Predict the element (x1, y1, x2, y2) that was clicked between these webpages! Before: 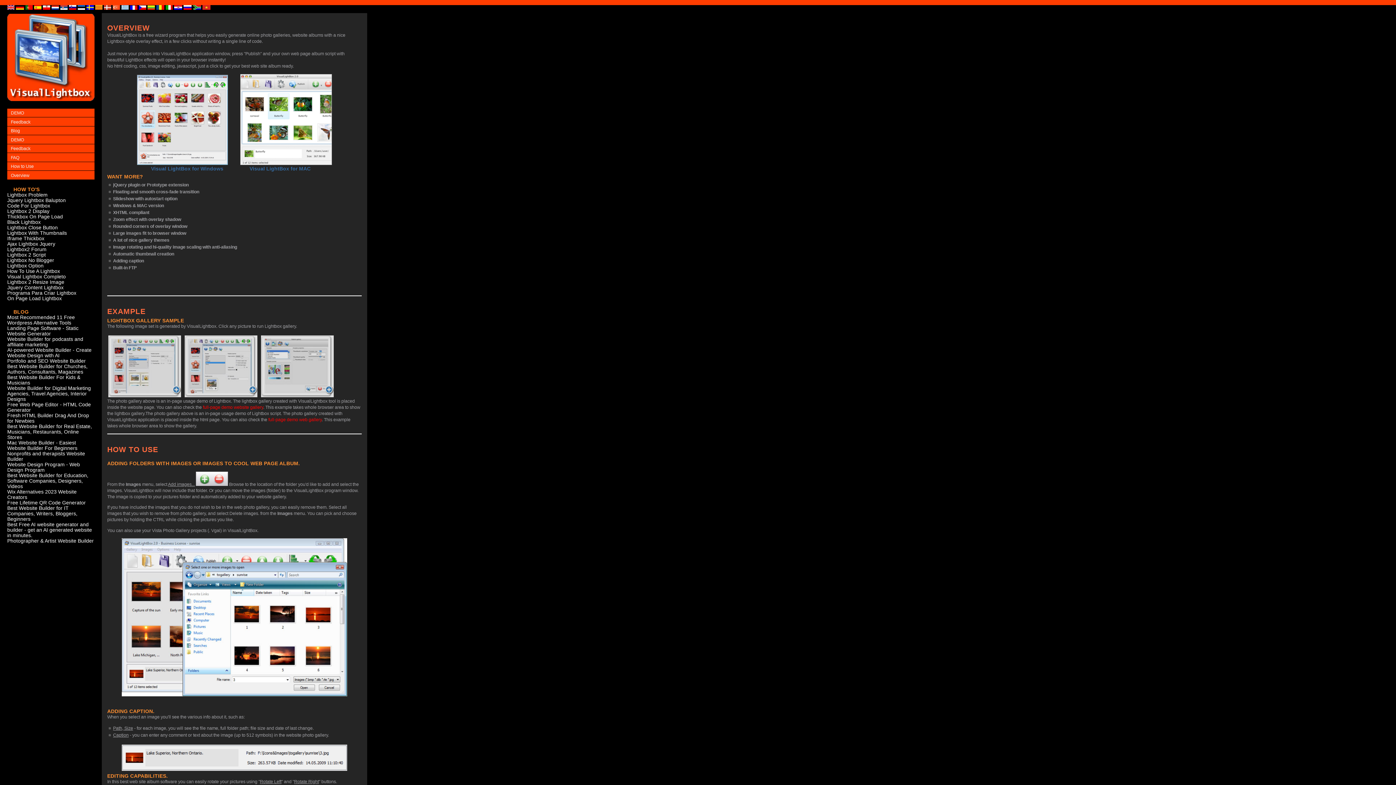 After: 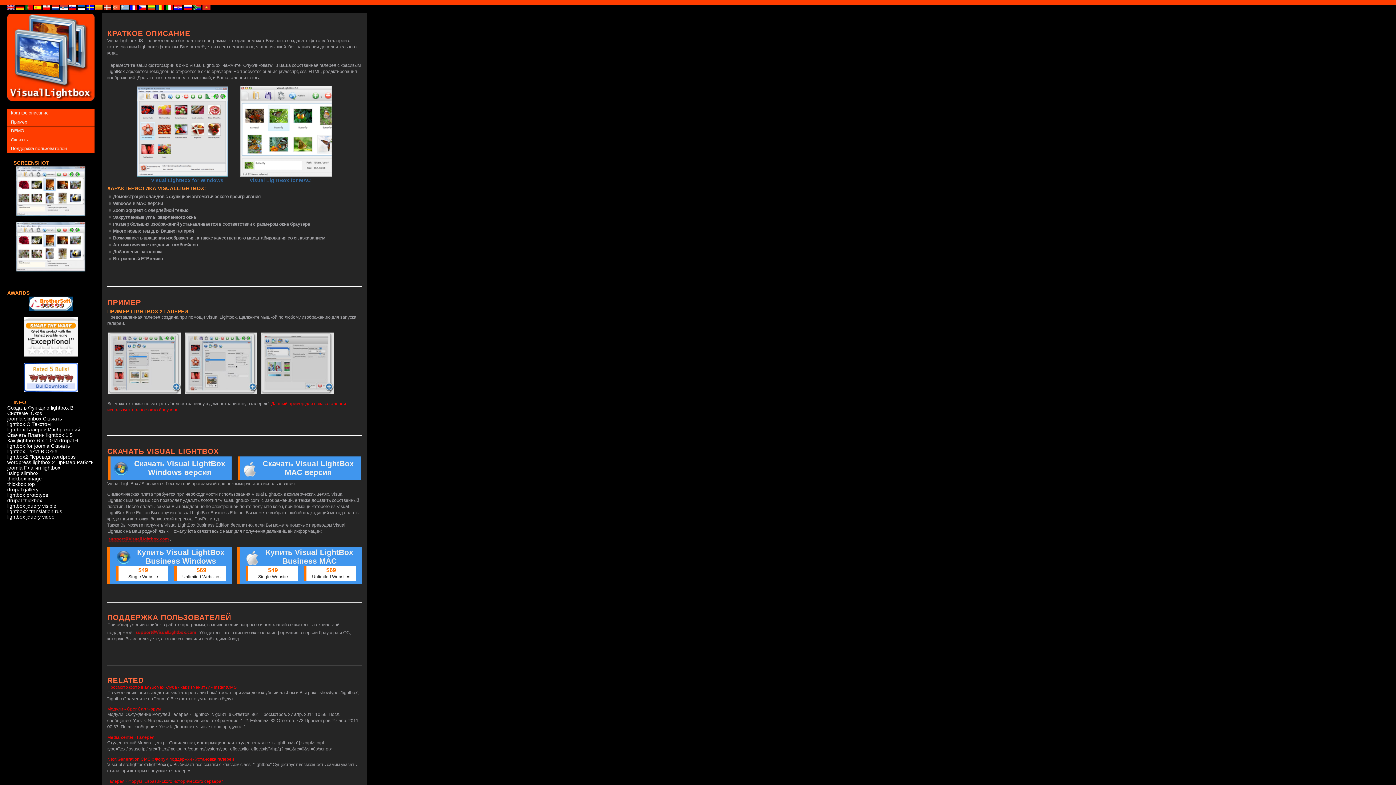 Action: bbox: (183, 5, 191, 10)